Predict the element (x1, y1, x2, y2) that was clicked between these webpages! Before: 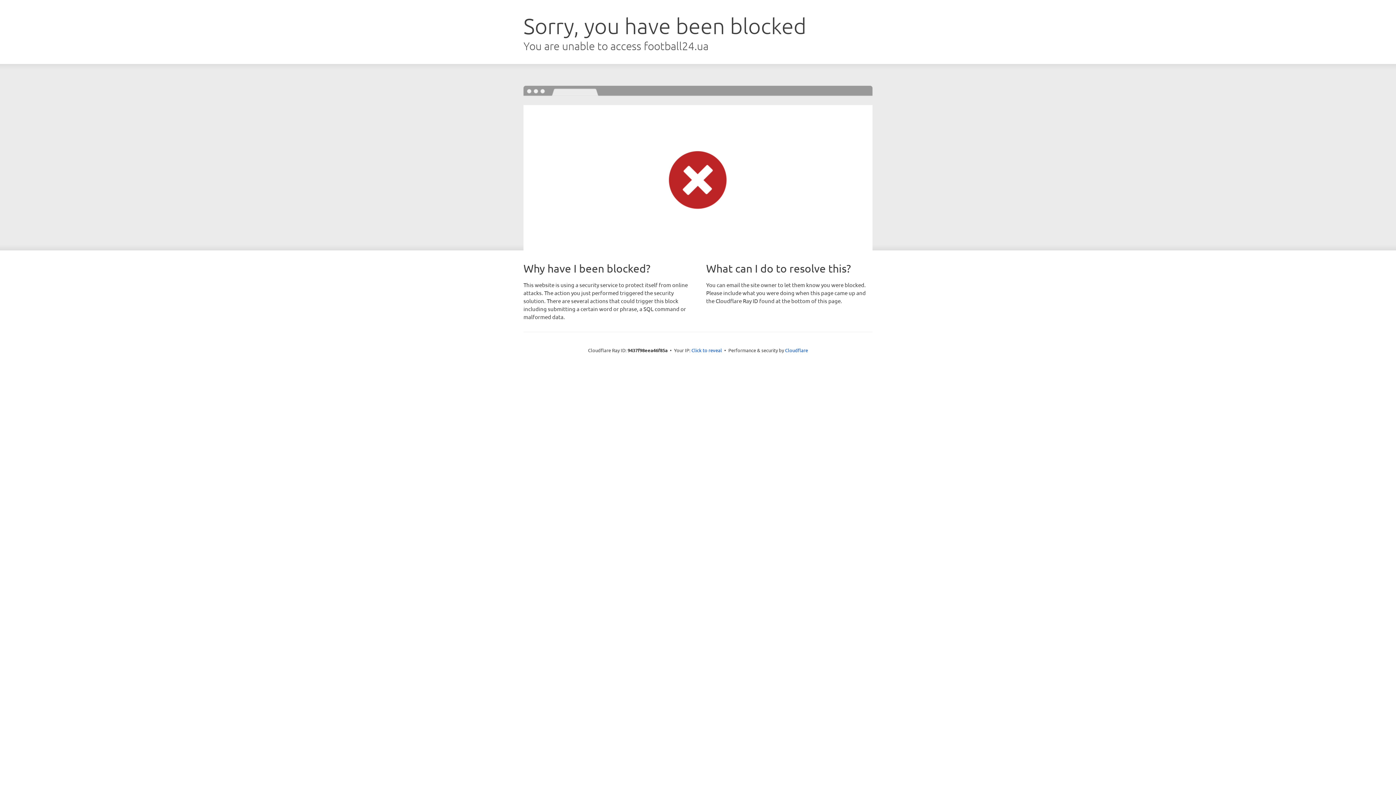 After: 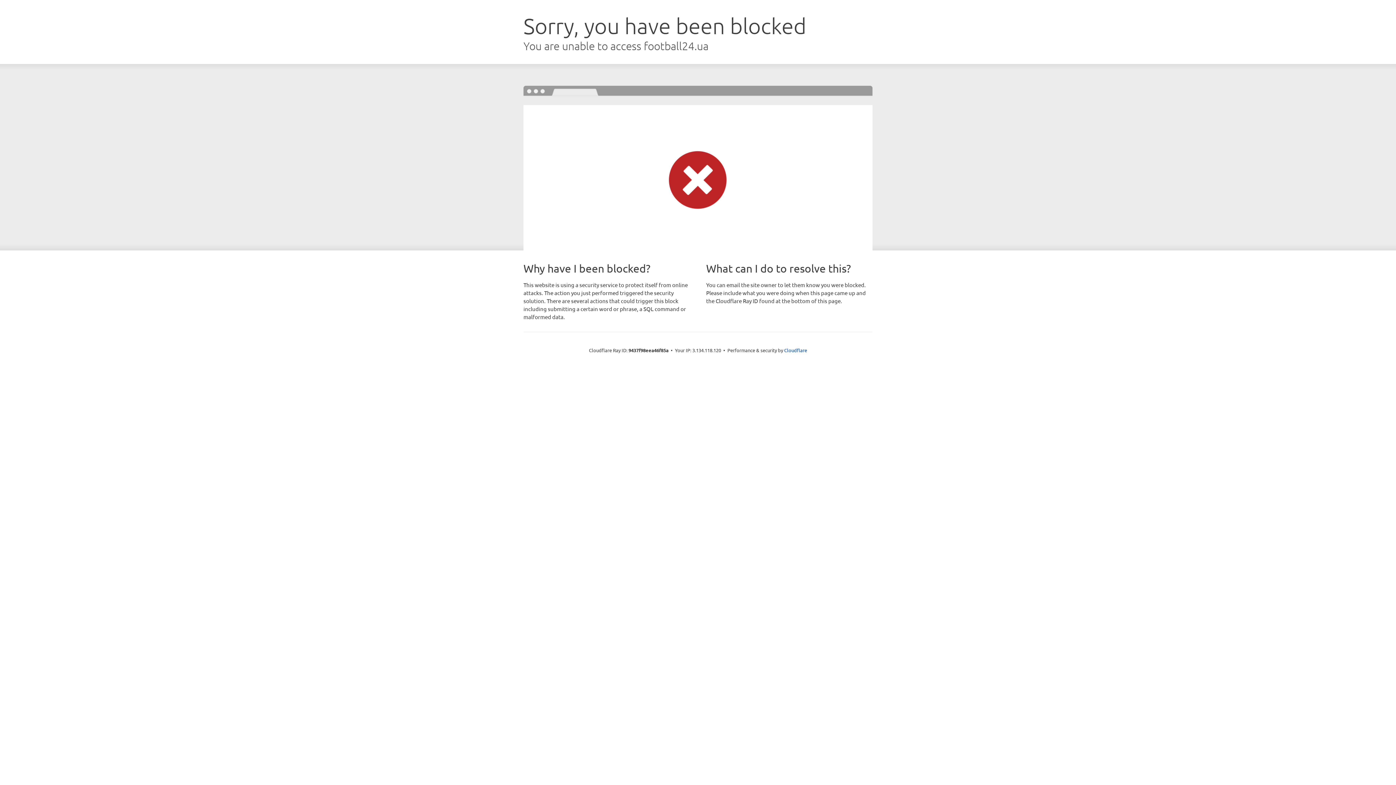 Action: label: Click to reveal bbox: (691, 346, 722, 353)